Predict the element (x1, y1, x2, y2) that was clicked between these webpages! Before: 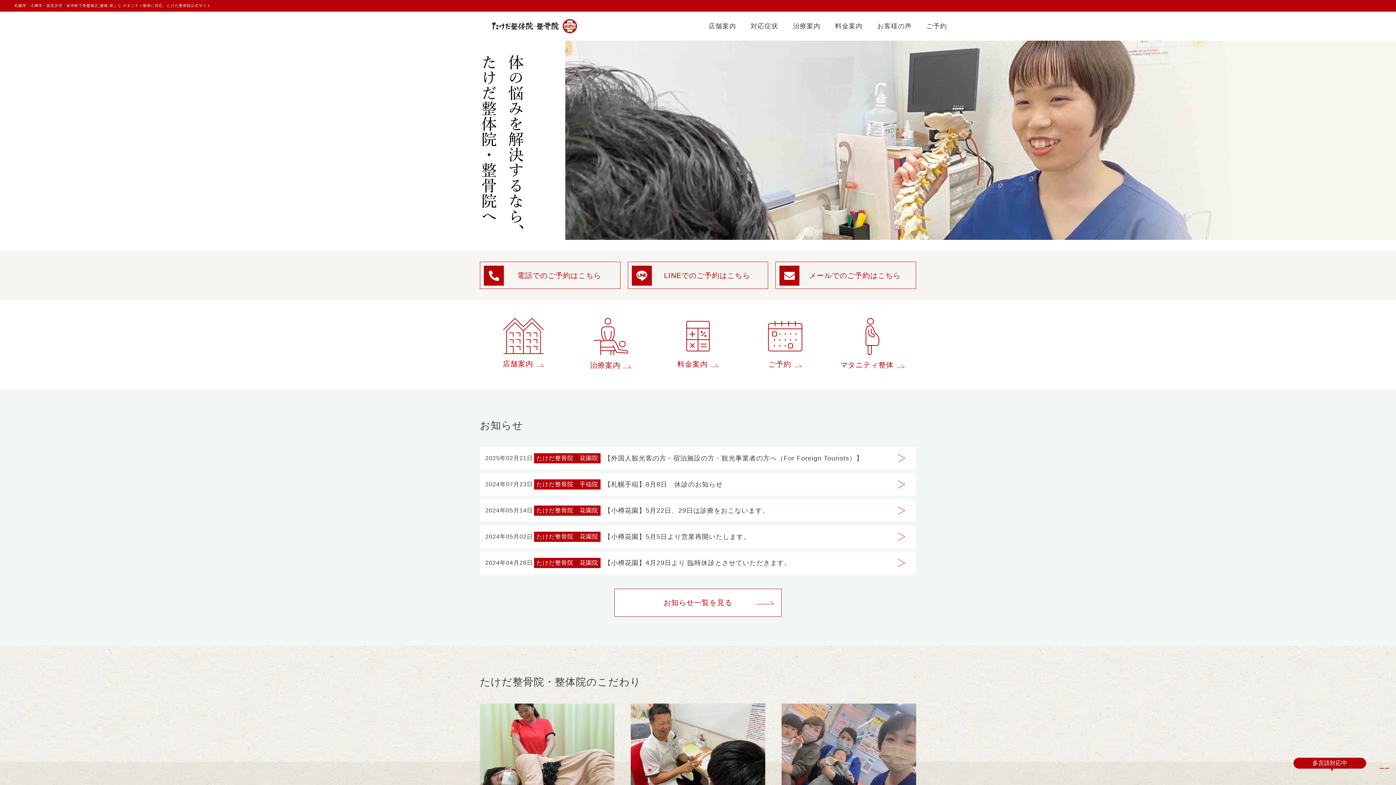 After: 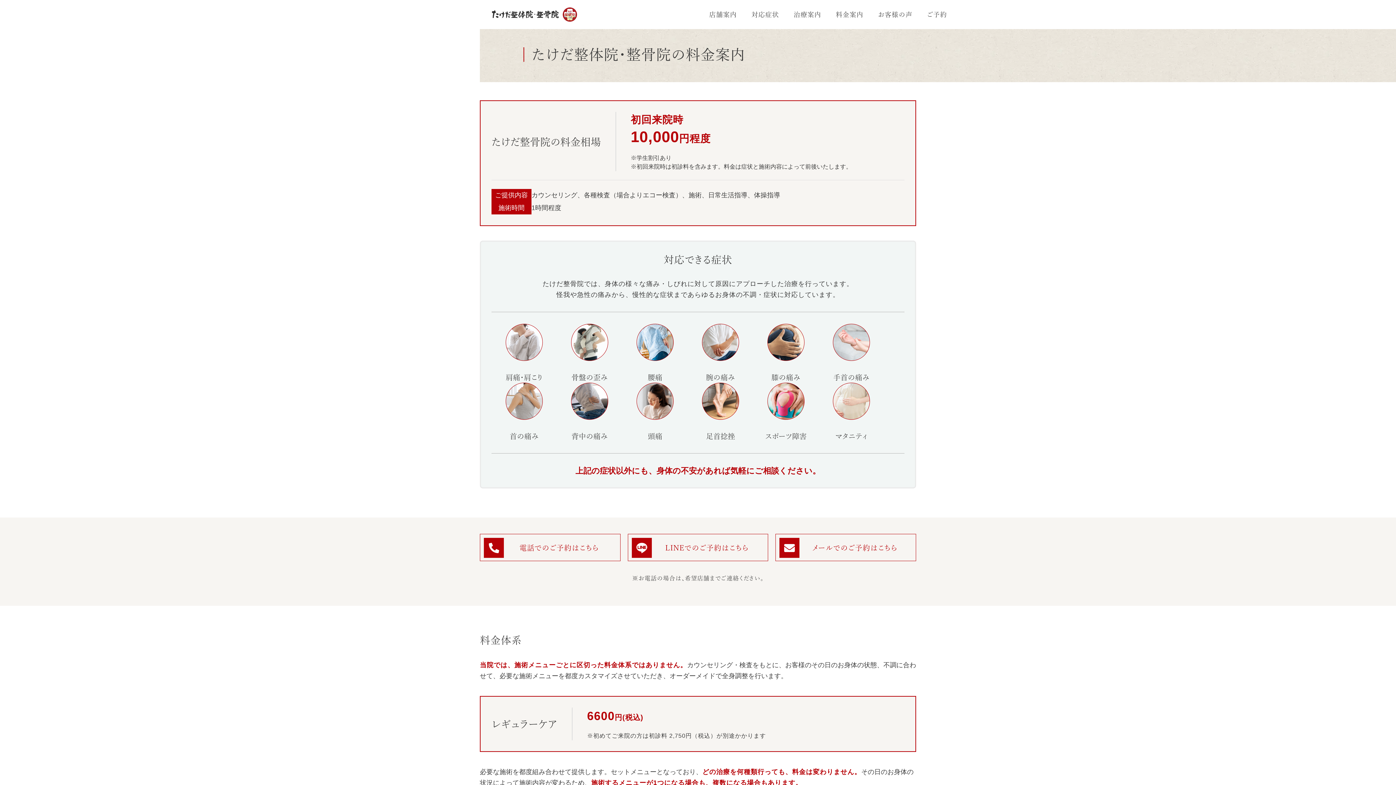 Action: bbox: (835, 22, 862, 30) label: 料金案内